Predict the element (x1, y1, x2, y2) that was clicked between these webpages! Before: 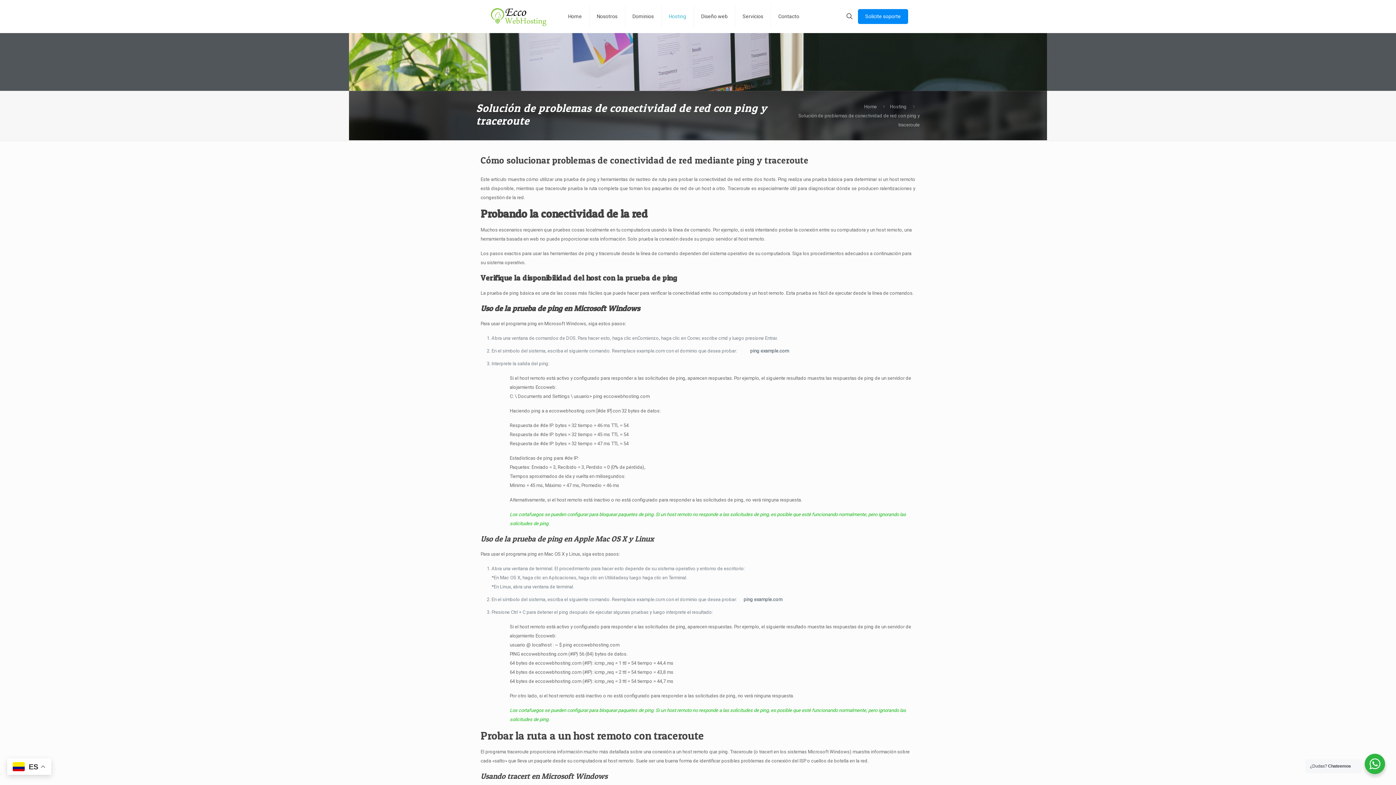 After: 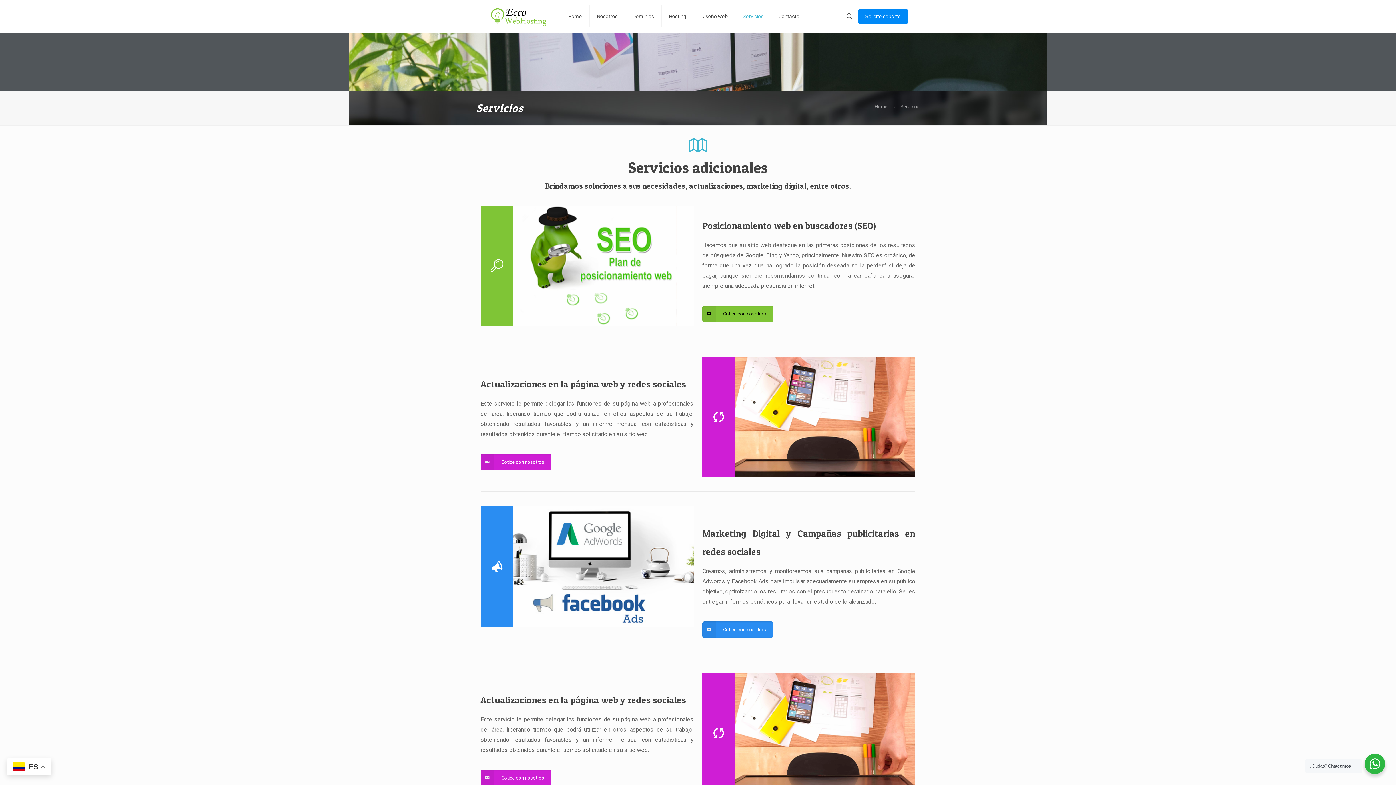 Action: label: Servicios bbox: (735, 0, 771, 32)